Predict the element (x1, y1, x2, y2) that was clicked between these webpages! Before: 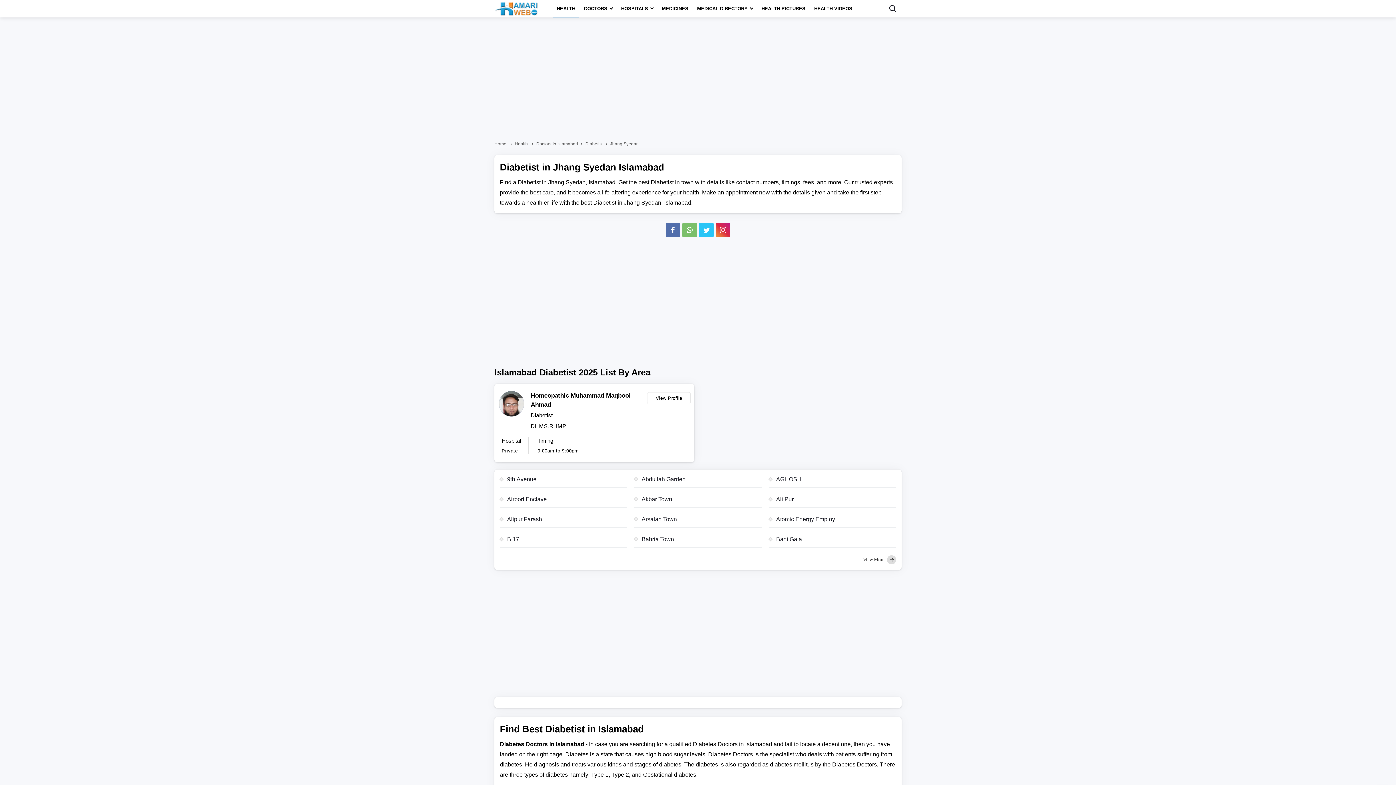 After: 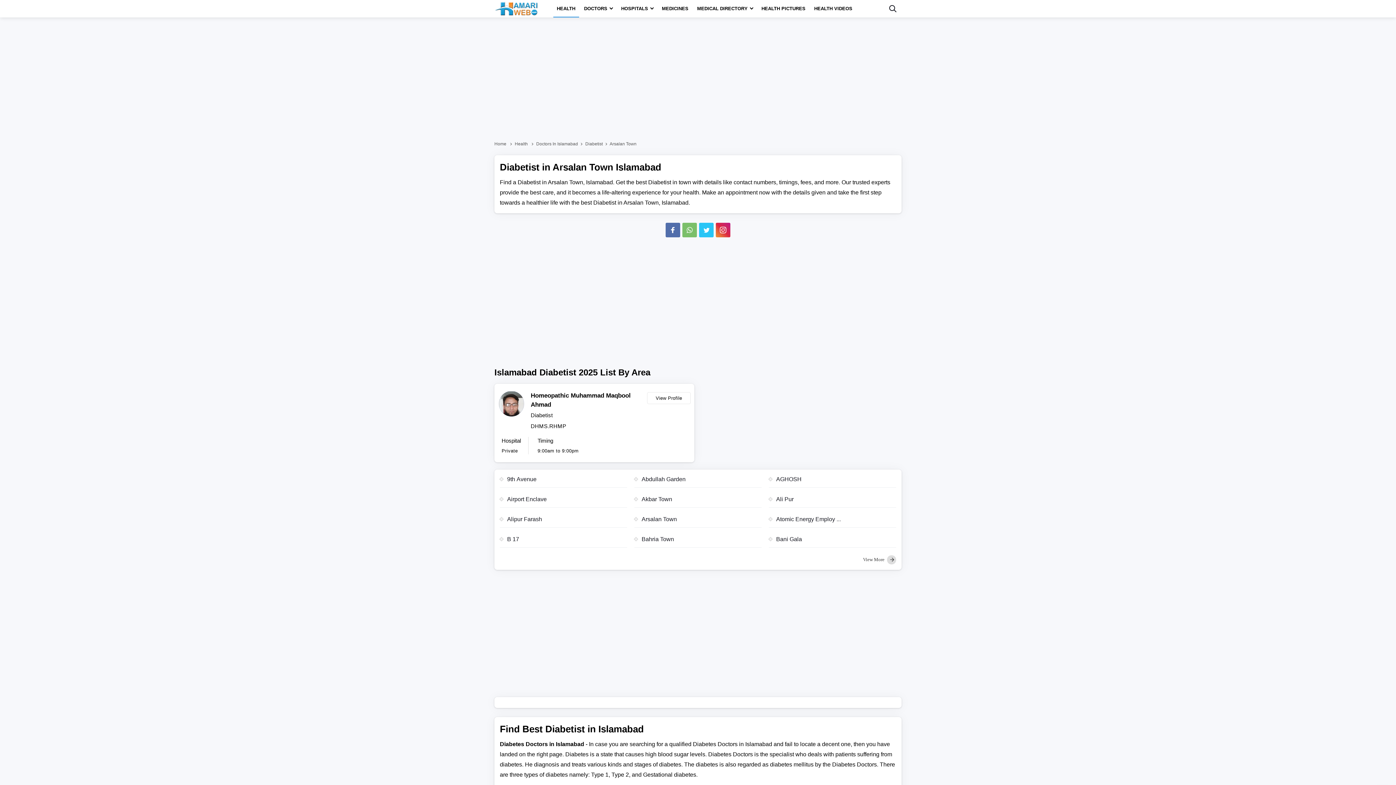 Action: bbox: (634, 515, 761, 528) label: Arsalan Town